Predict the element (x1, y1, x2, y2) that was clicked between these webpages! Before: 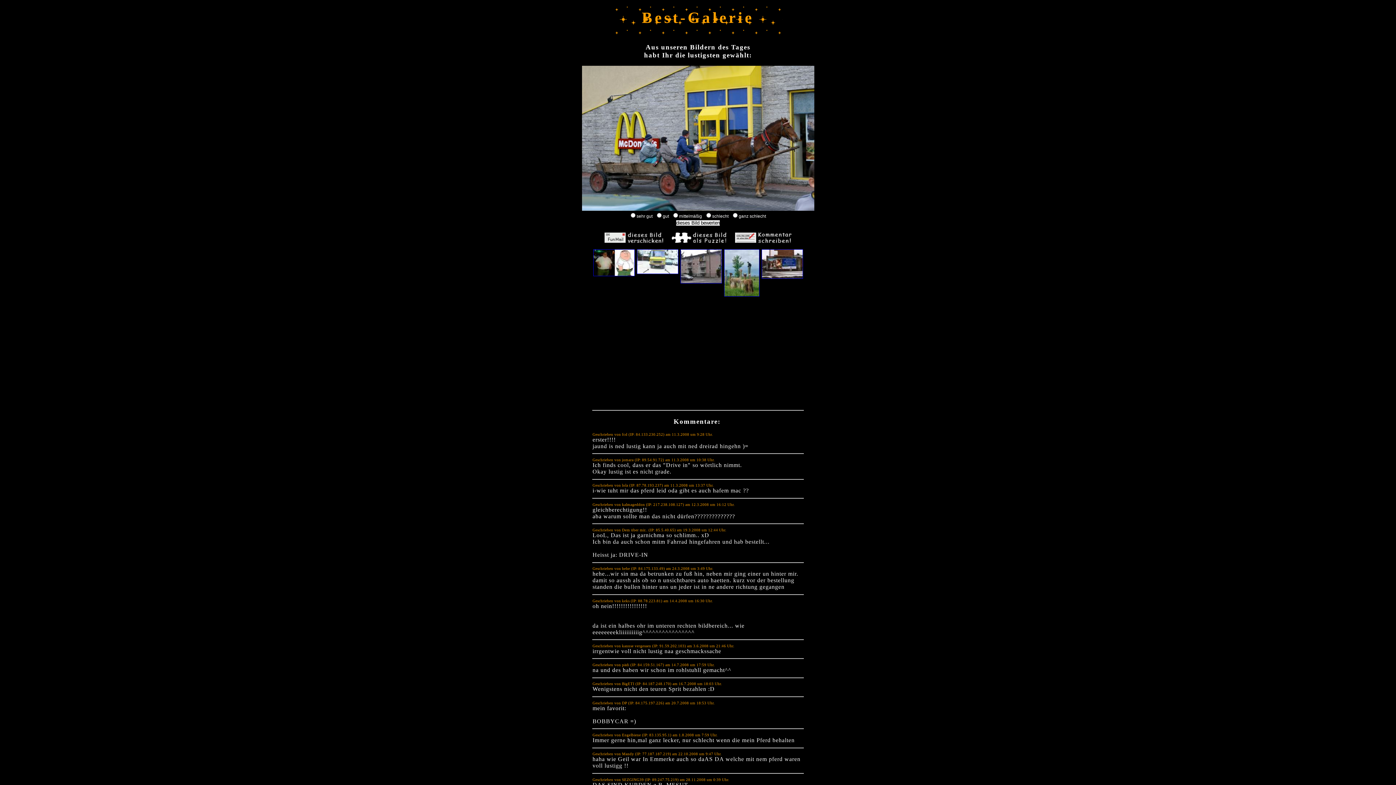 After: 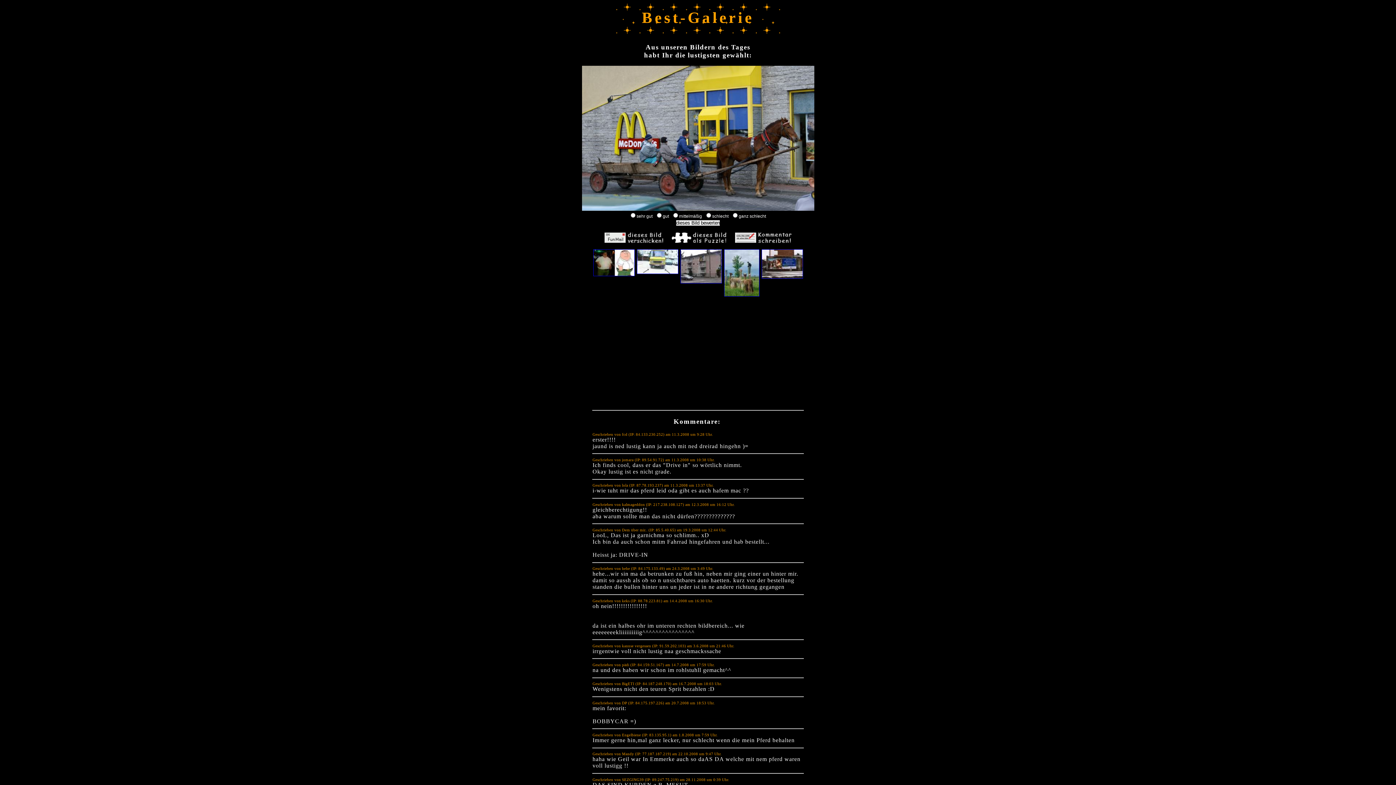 Action: bbox: (735, 237, 791, 244)